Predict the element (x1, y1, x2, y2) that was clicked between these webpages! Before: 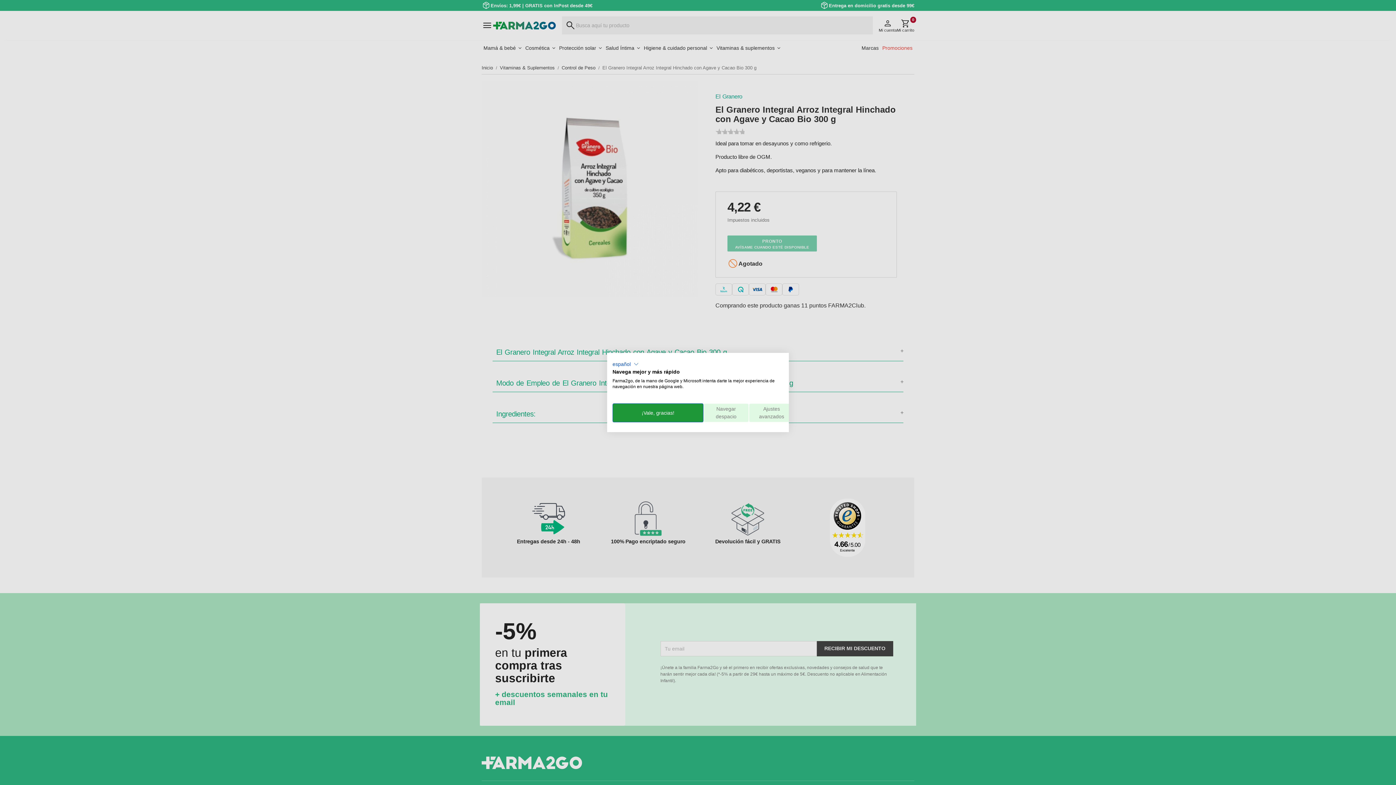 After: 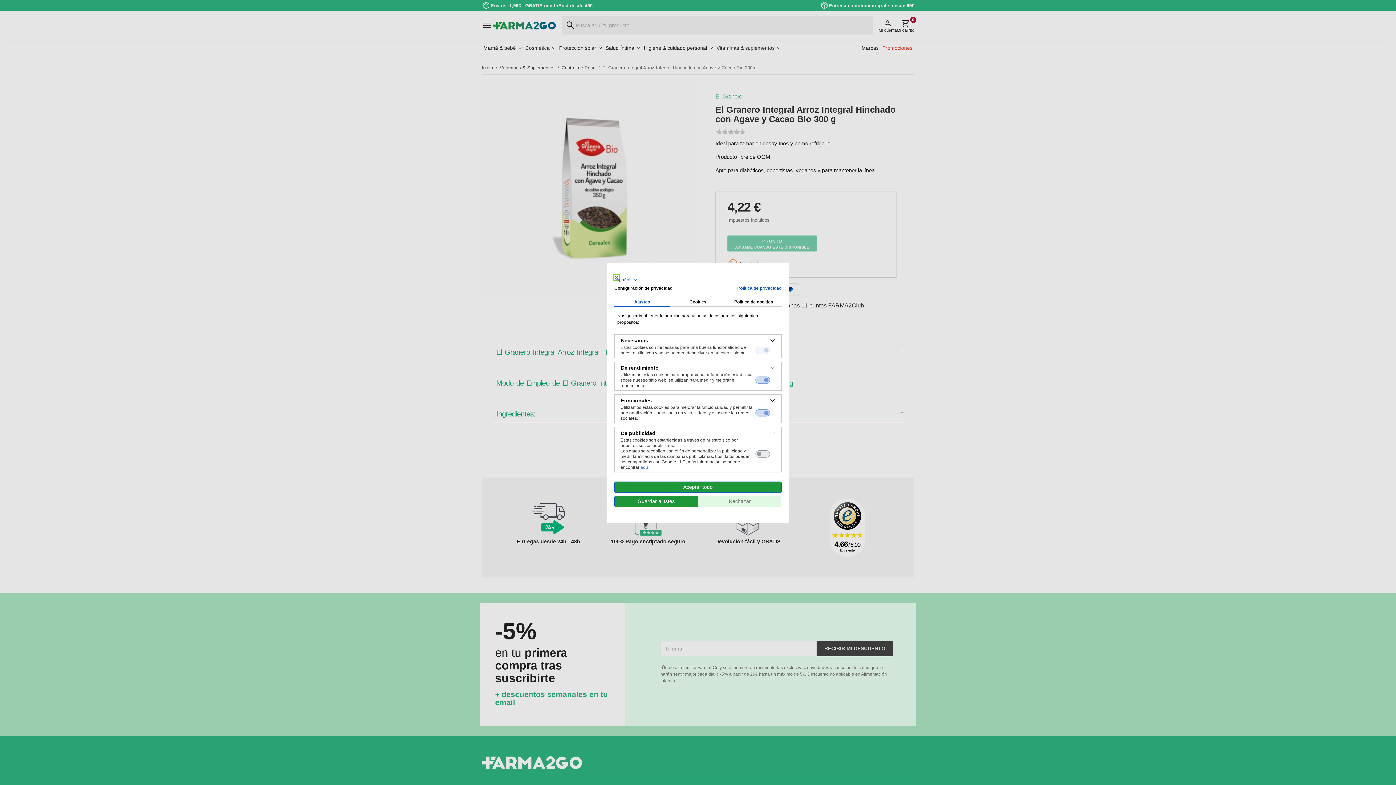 Action: label: Ajuste las preferencias de cookie  bbox: (749, 403, 794, 422)